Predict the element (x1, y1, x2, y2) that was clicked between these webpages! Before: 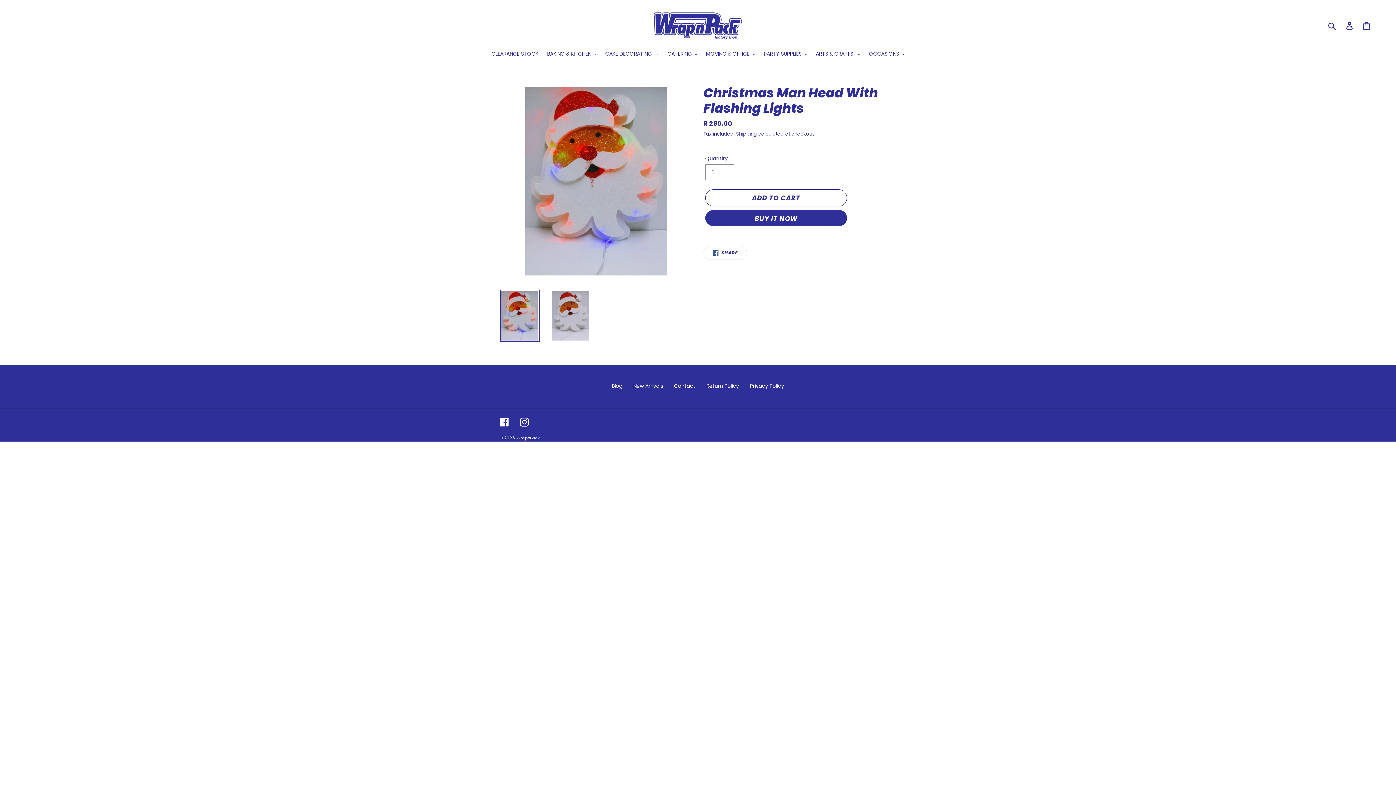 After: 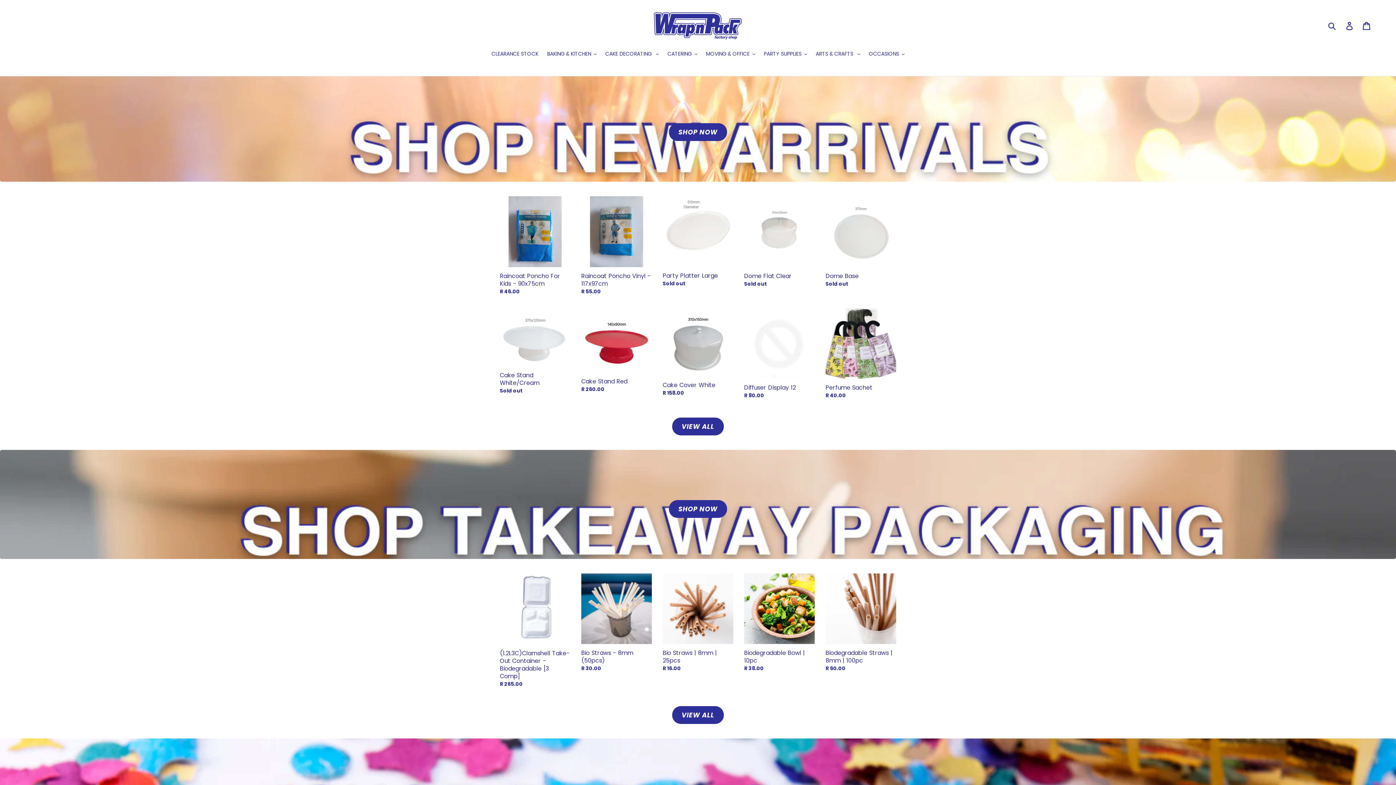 Action: bbox: (516, 435, 540, 441) label: WrapnPack